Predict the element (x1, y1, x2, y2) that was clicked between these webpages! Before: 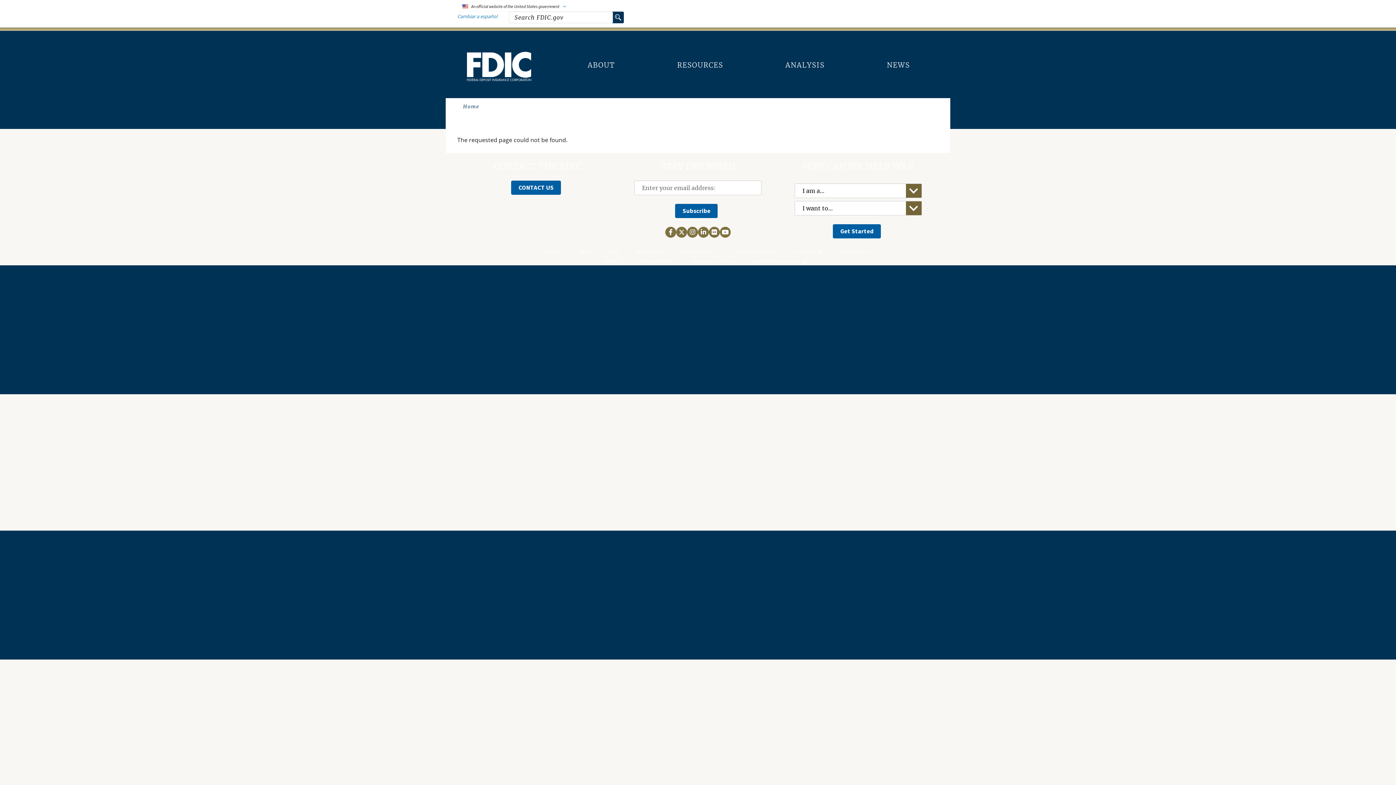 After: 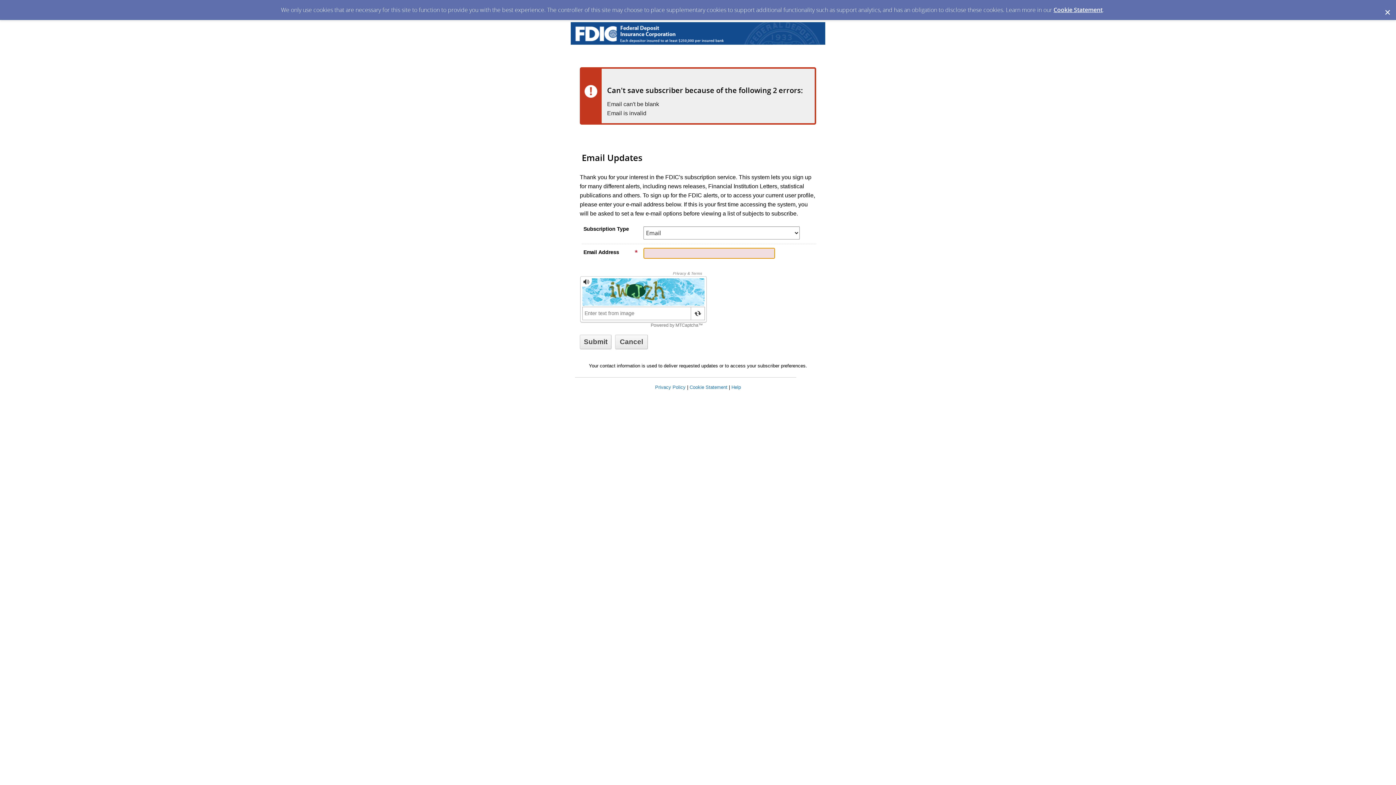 Action: bbox: (675, 204, 717, 218) label: Subscribe